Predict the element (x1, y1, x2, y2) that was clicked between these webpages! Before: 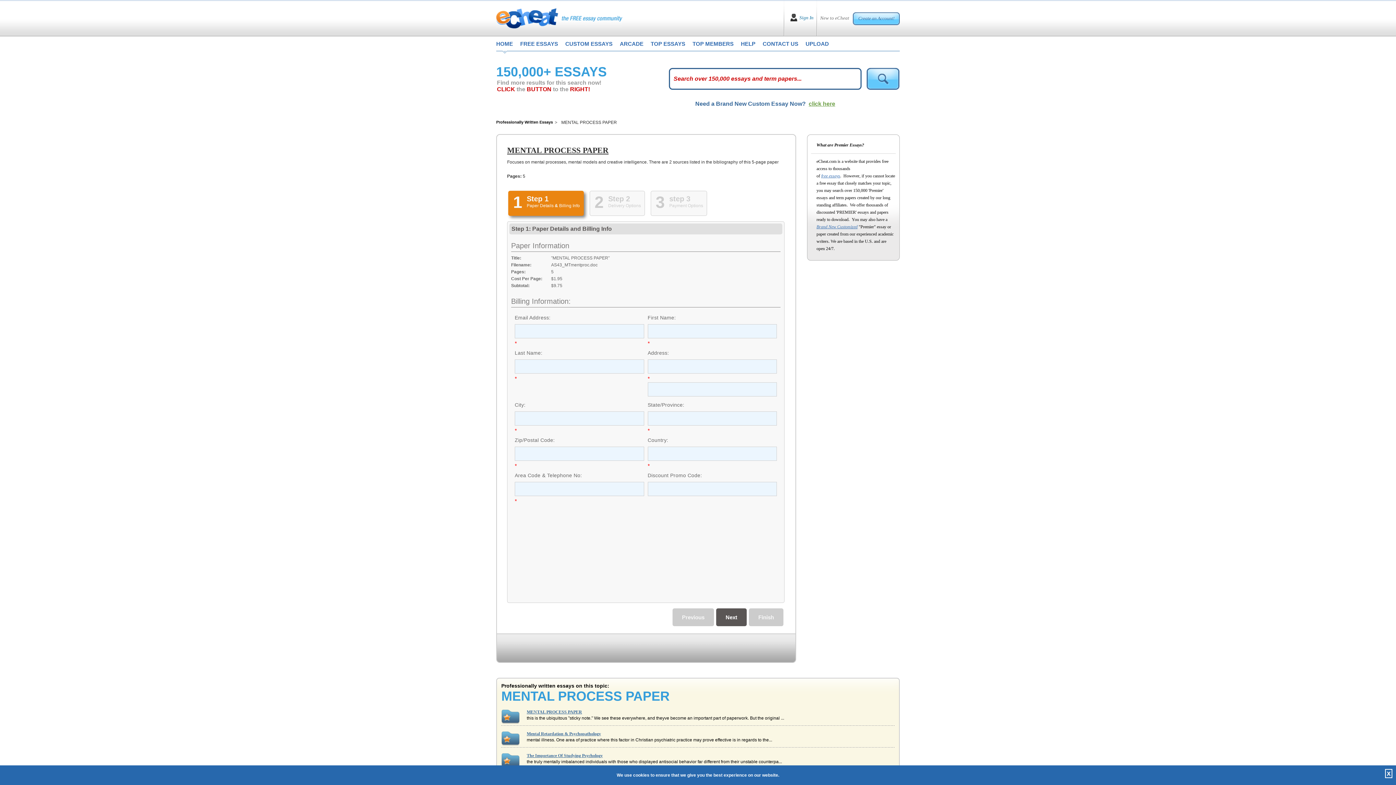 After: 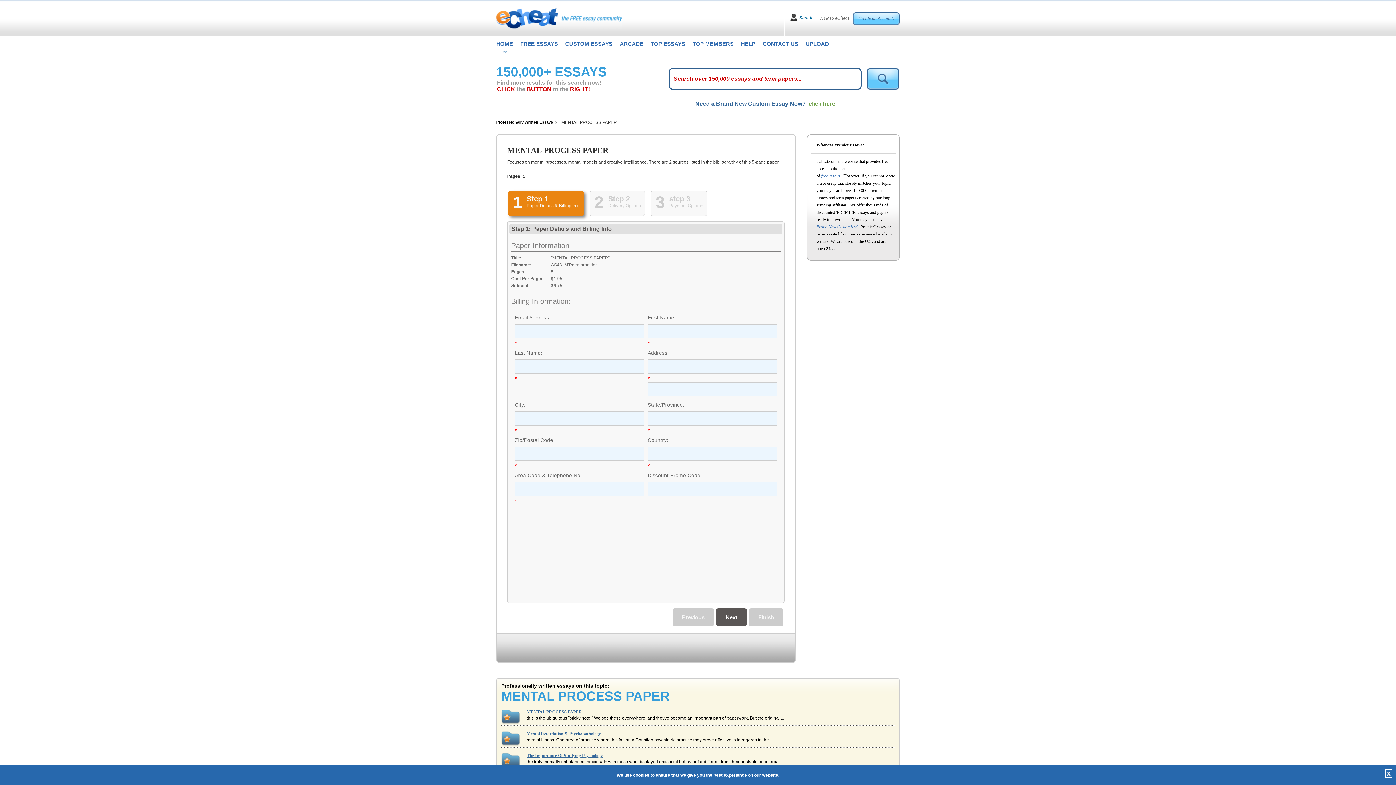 Action: label: 3
step 3
Payment Options bbox: (650, 190, 707, 216)